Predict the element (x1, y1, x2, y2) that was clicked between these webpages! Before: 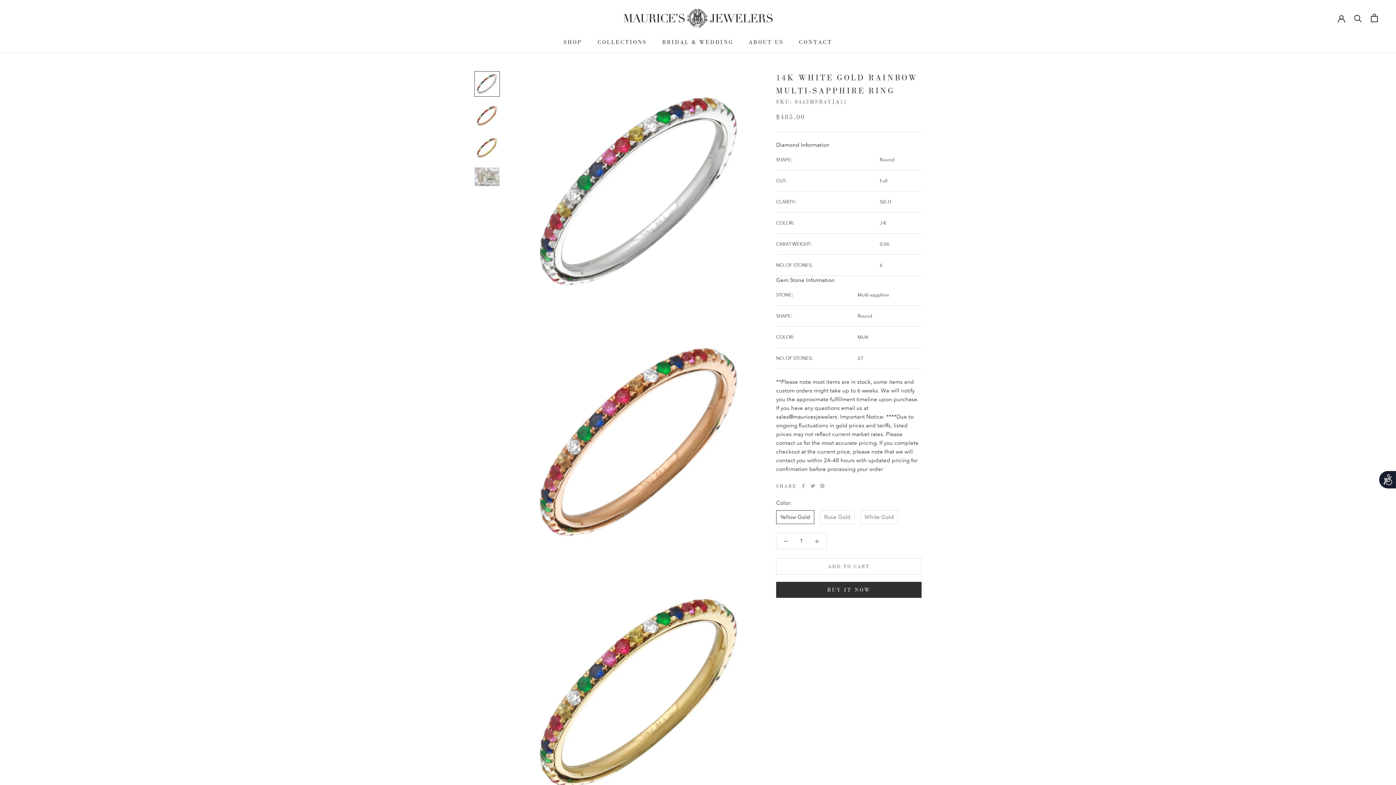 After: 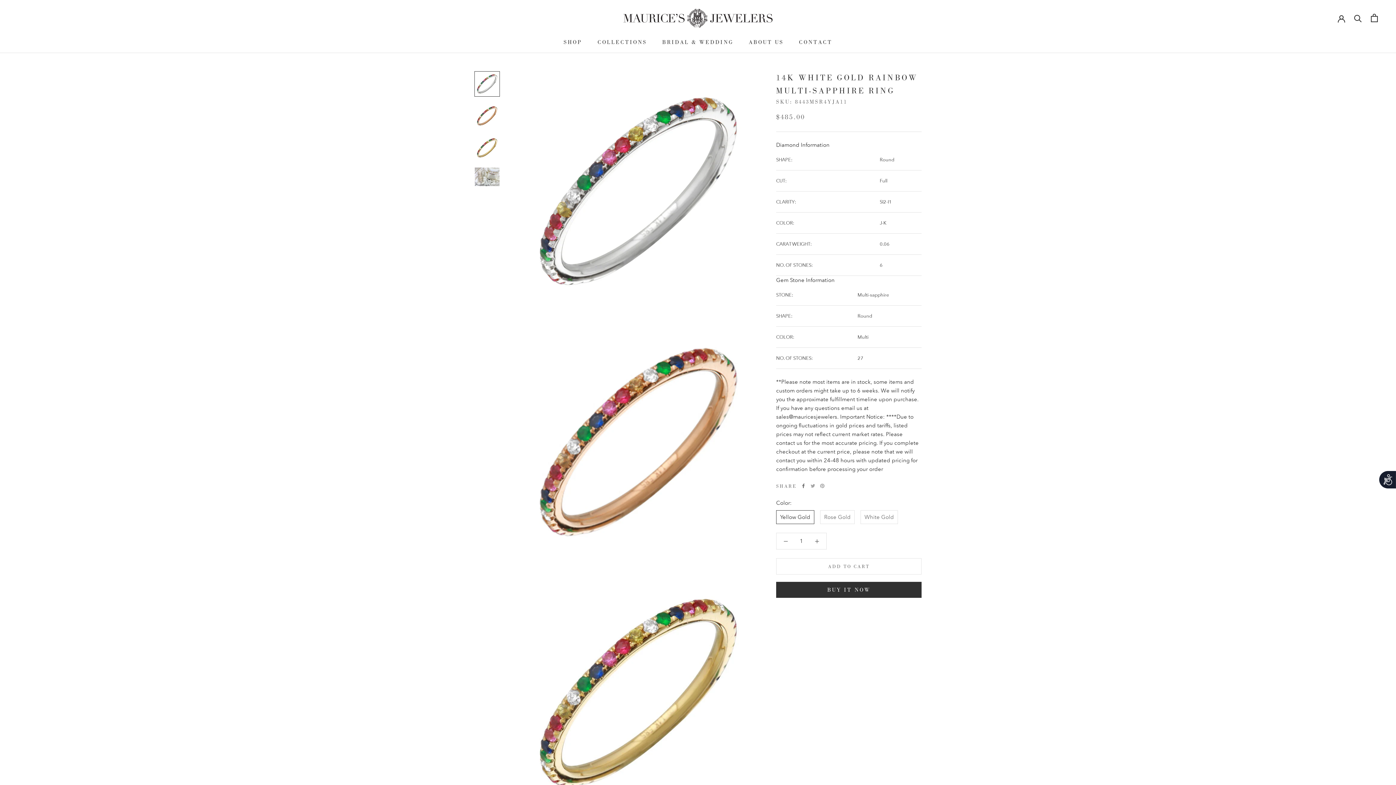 Action: bbox: (801, 484, 805, 488) label: Facebook